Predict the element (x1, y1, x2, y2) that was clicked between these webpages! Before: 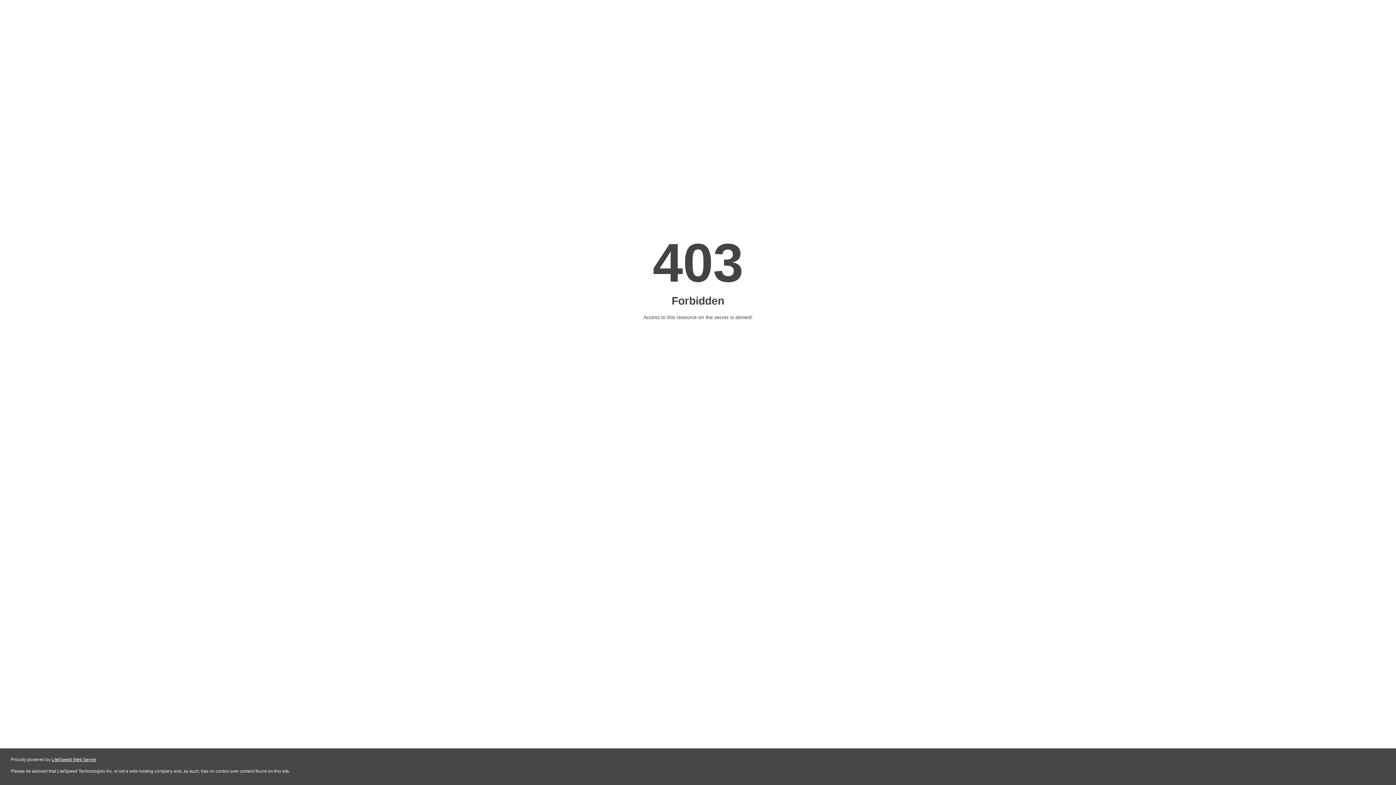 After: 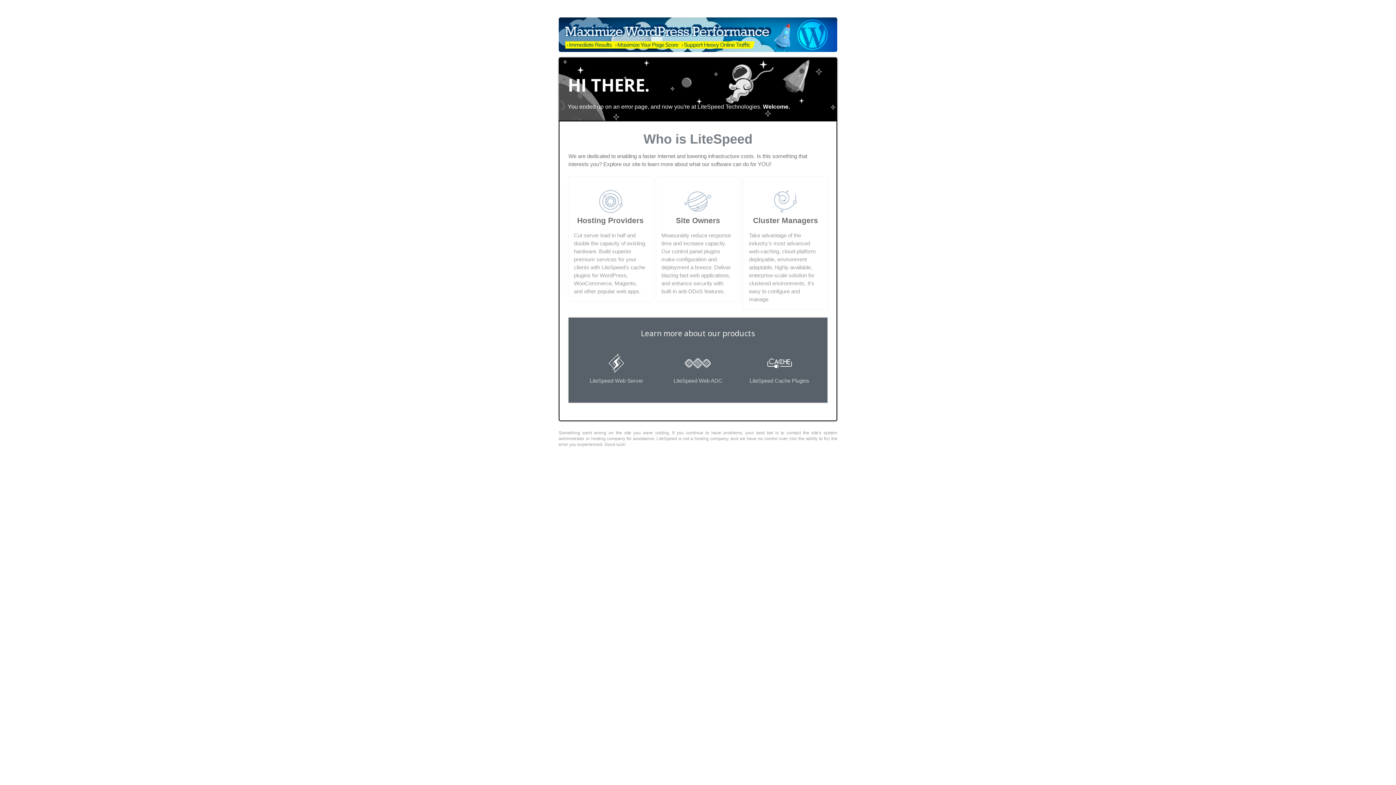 Action: bbox: (51, 757, 96, 762) label: LiteSpeed Web Server